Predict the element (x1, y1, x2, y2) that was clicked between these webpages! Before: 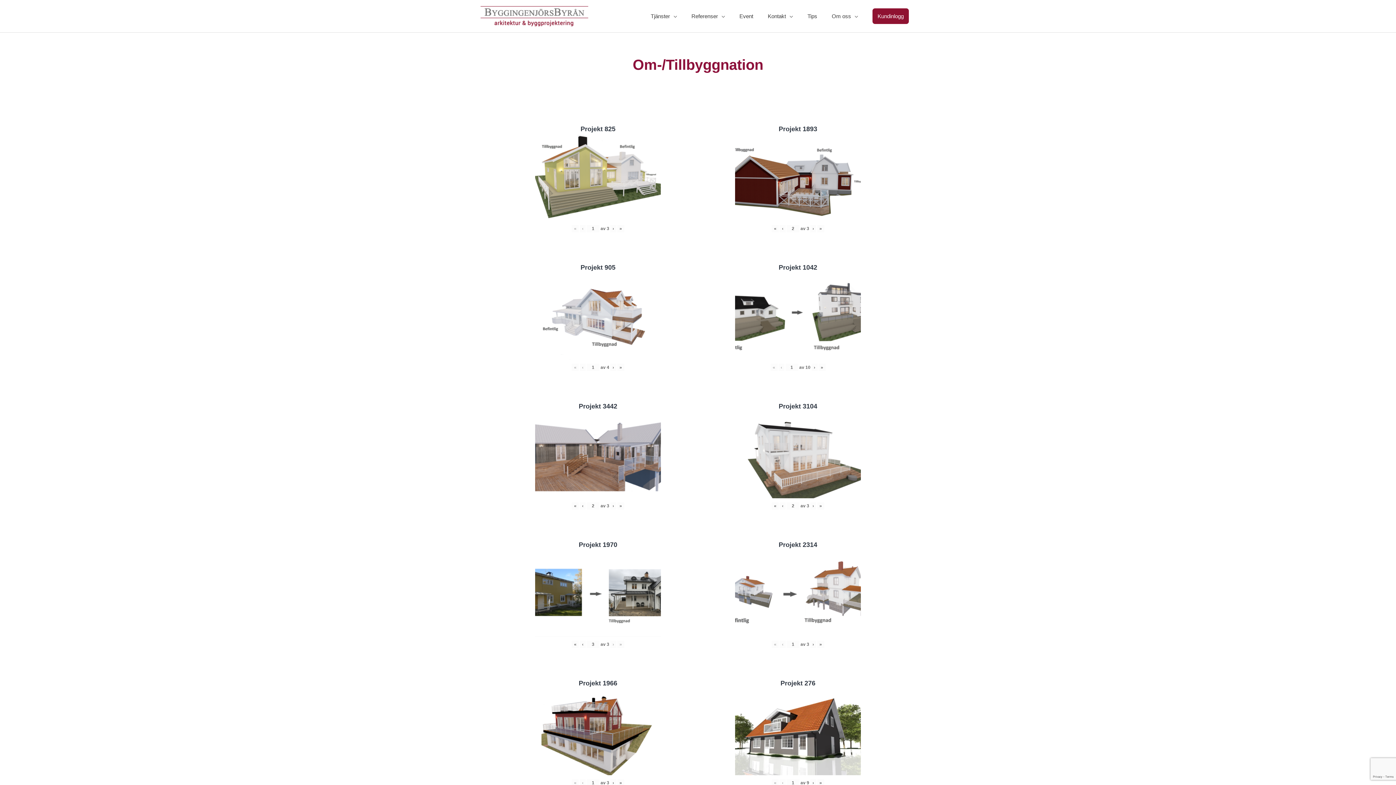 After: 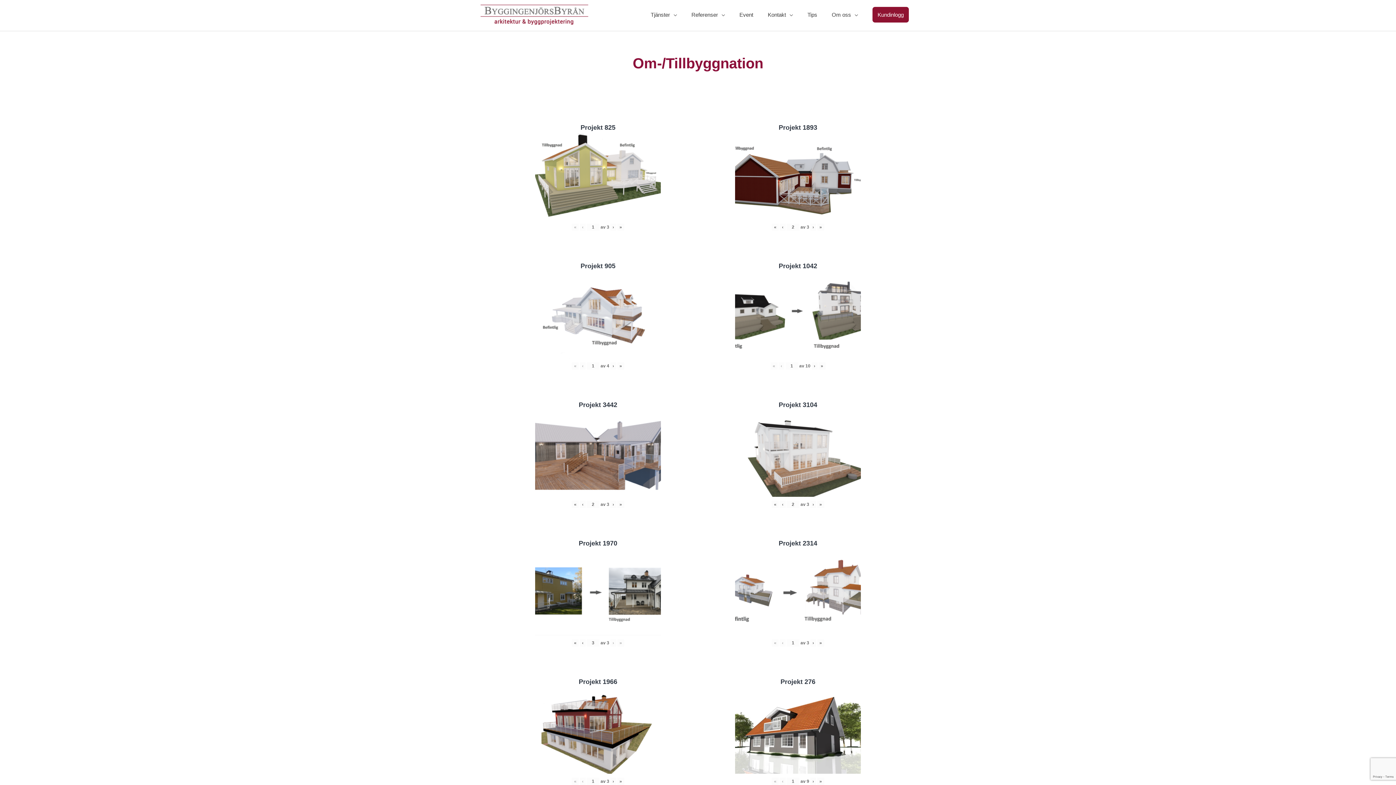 Action: label: ‹ bbox: (580, 779, 585, 787)